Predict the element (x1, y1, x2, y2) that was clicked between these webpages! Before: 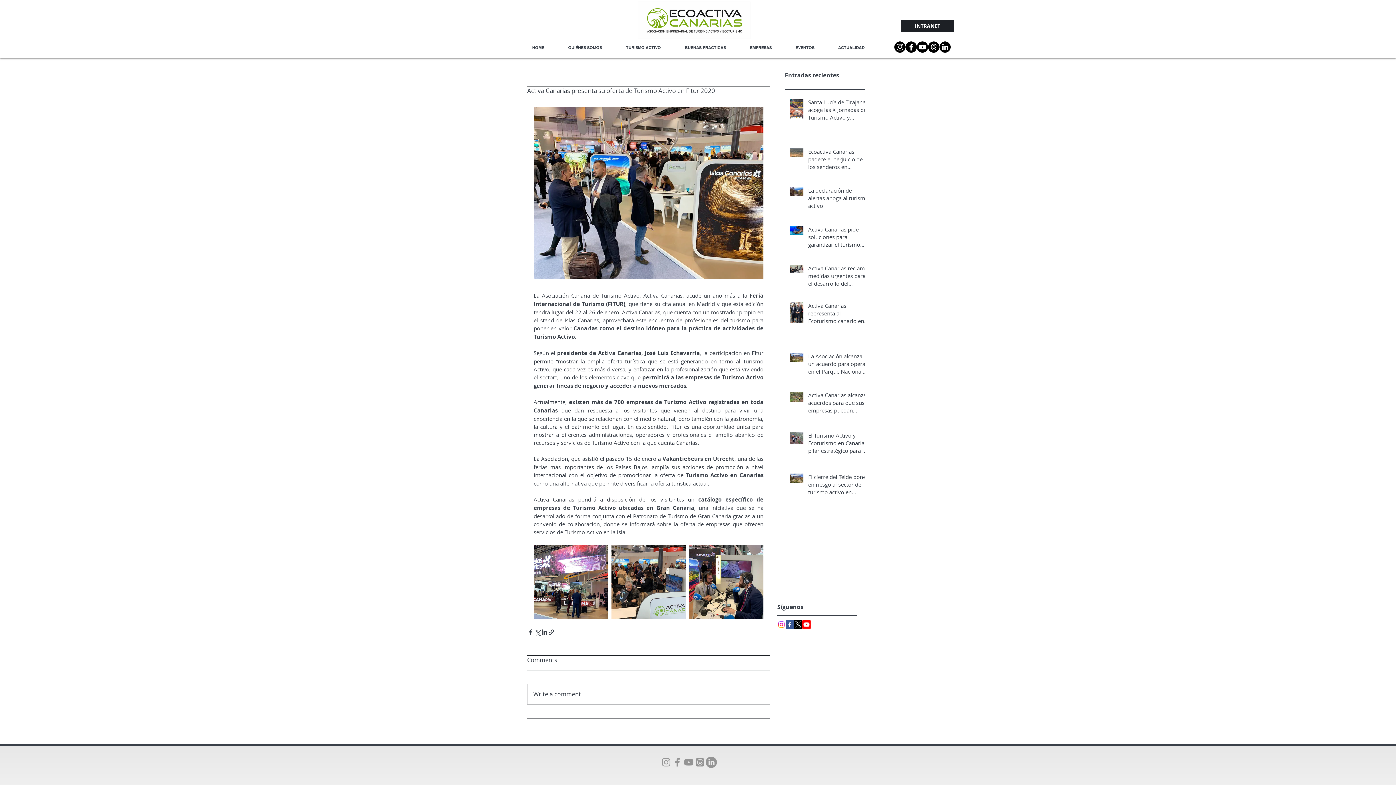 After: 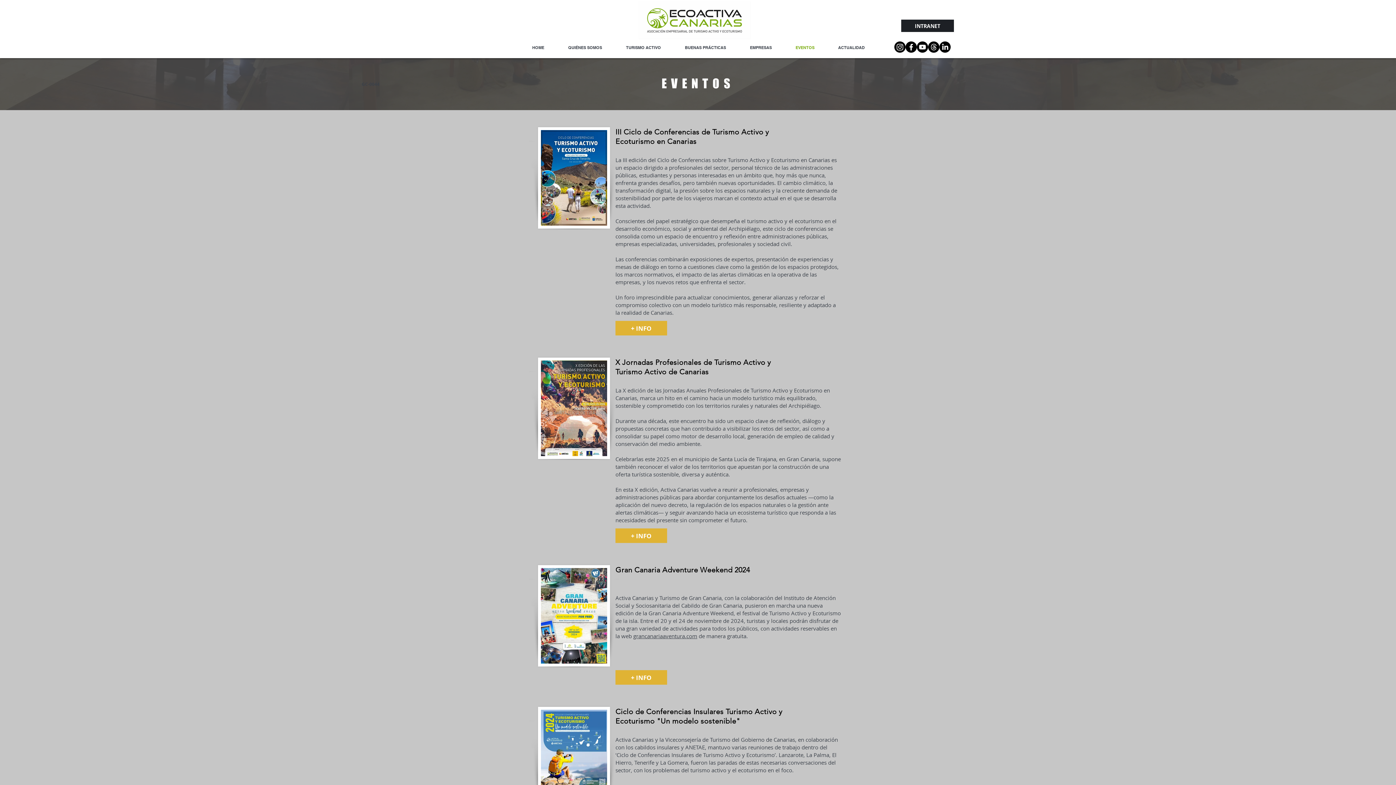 Action: bbox: (784, 41, 826, 53) label: EVENTOS